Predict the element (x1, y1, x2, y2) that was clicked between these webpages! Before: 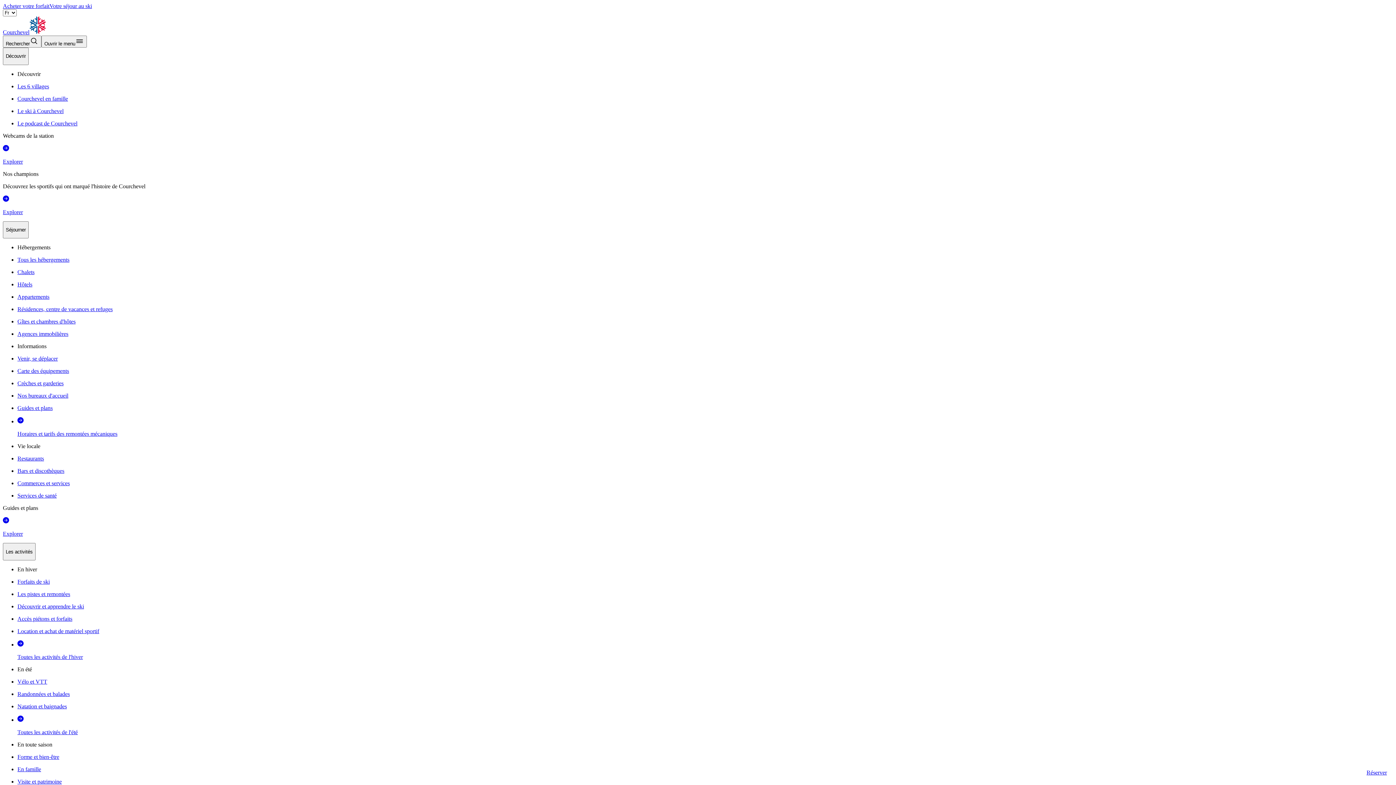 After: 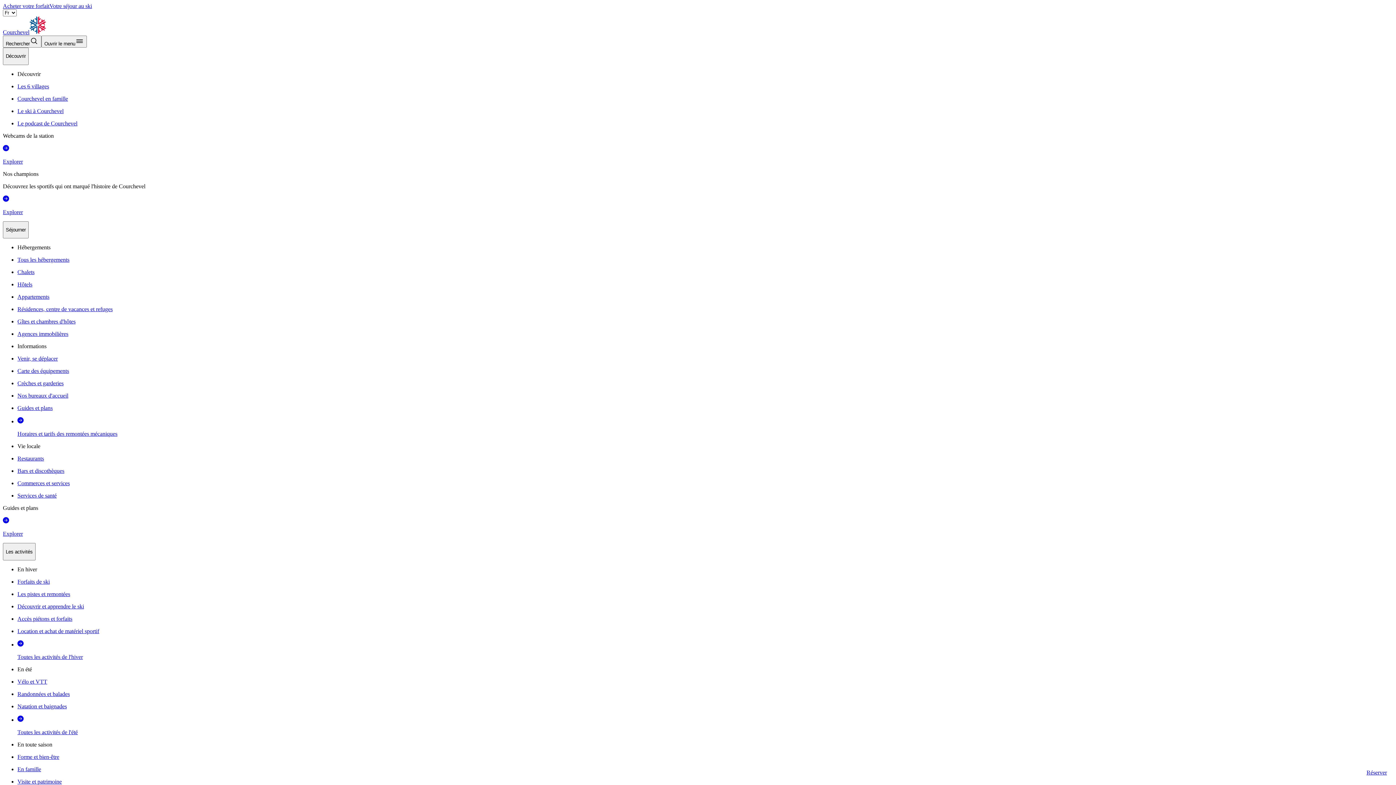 Action: label: Le ski à Courchevel bbox: (17, 107, 1393, 114)